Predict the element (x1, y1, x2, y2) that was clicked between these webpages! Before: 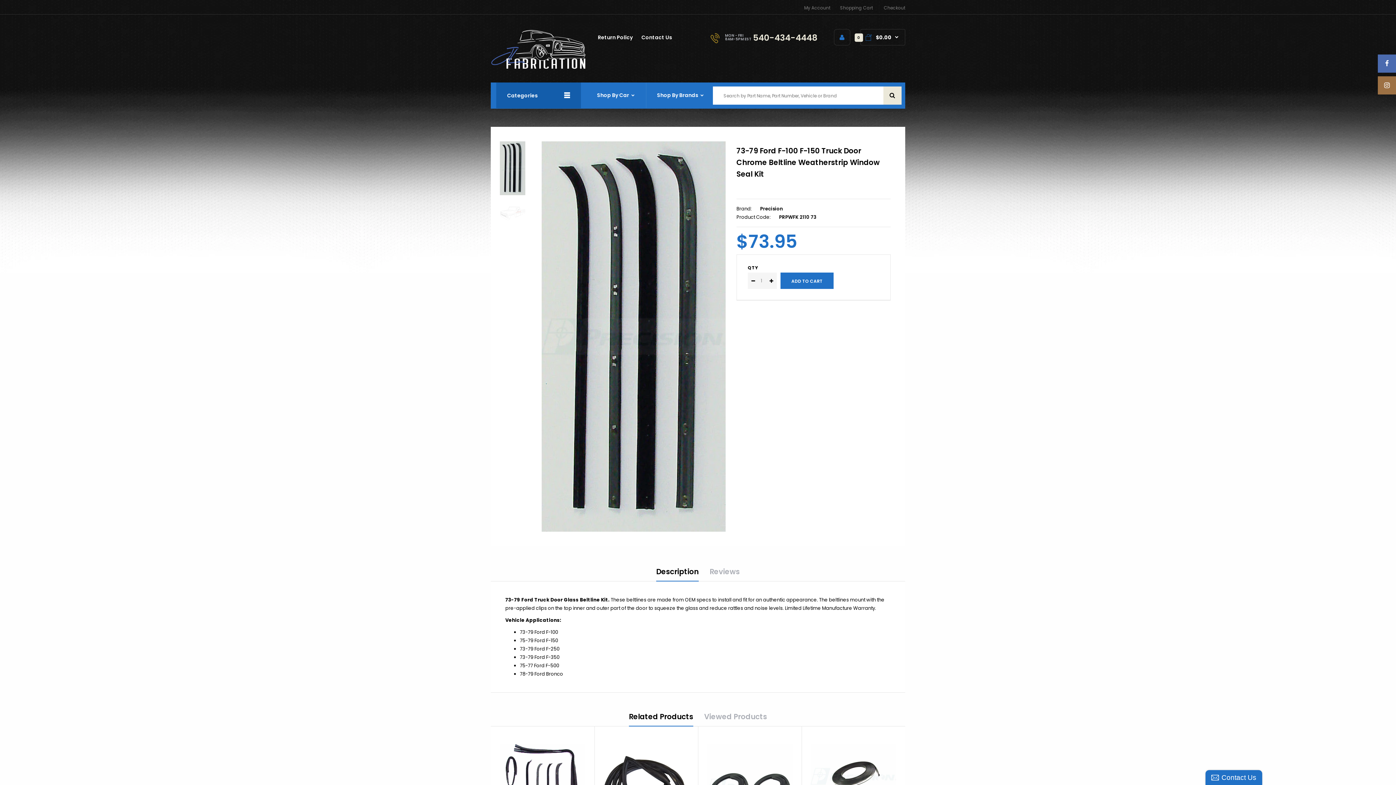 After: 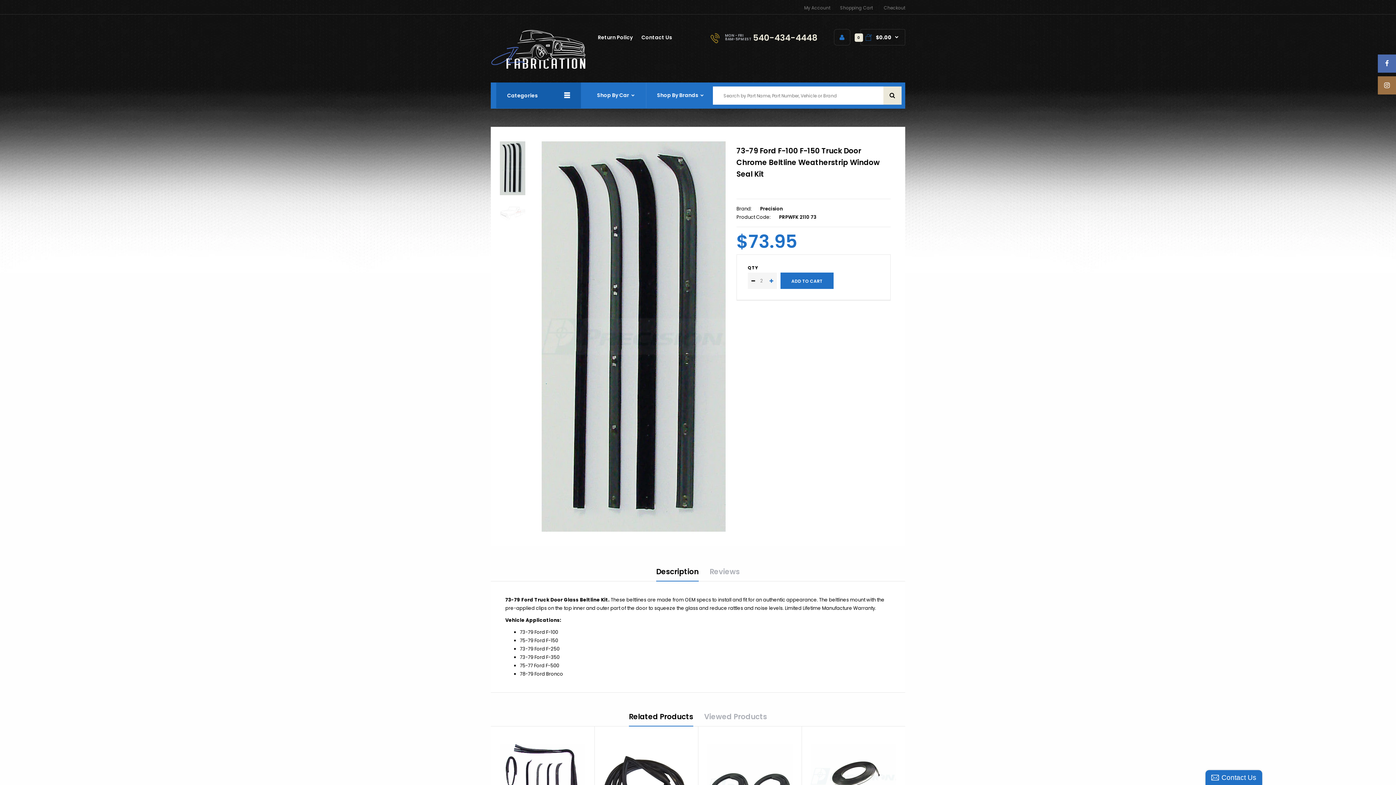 Action: bbox: (769, 277, 773, 285)